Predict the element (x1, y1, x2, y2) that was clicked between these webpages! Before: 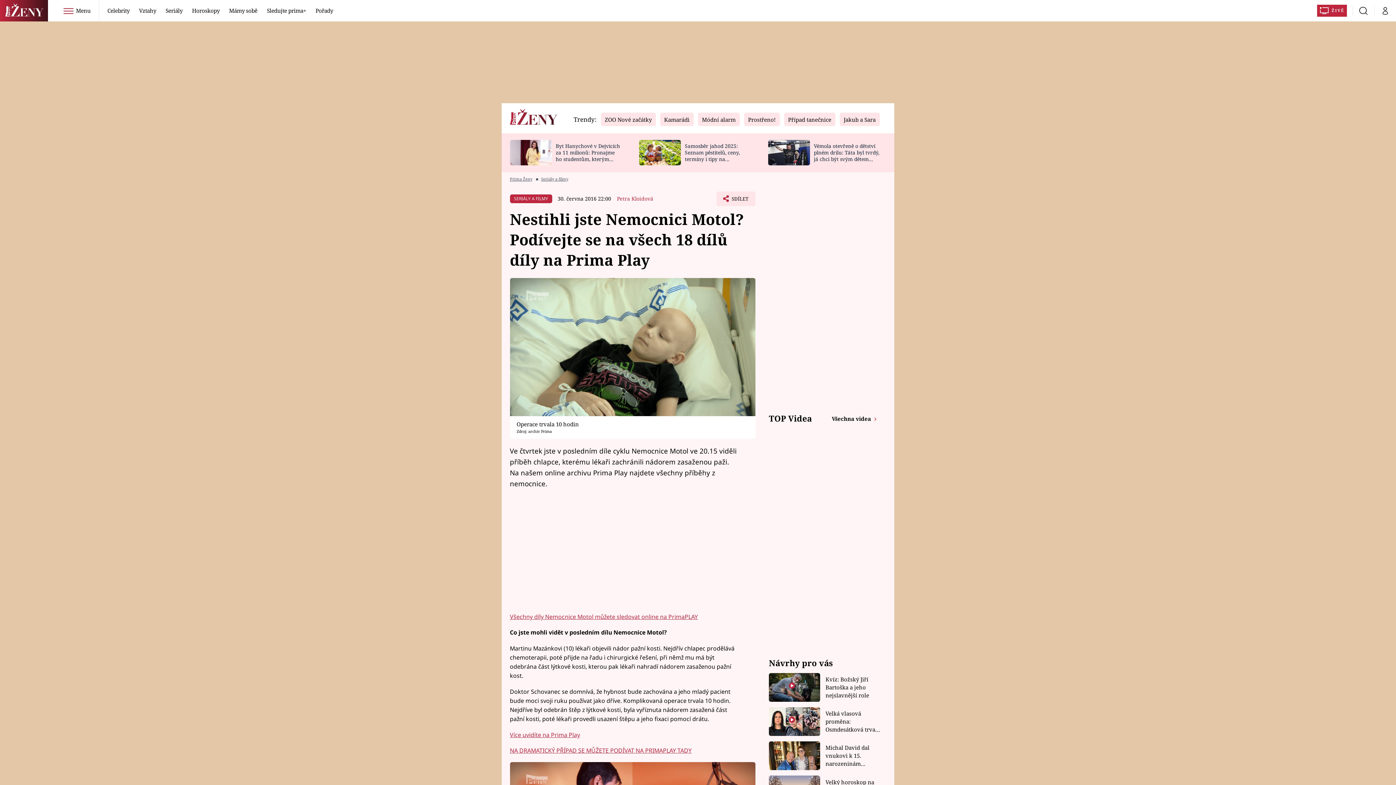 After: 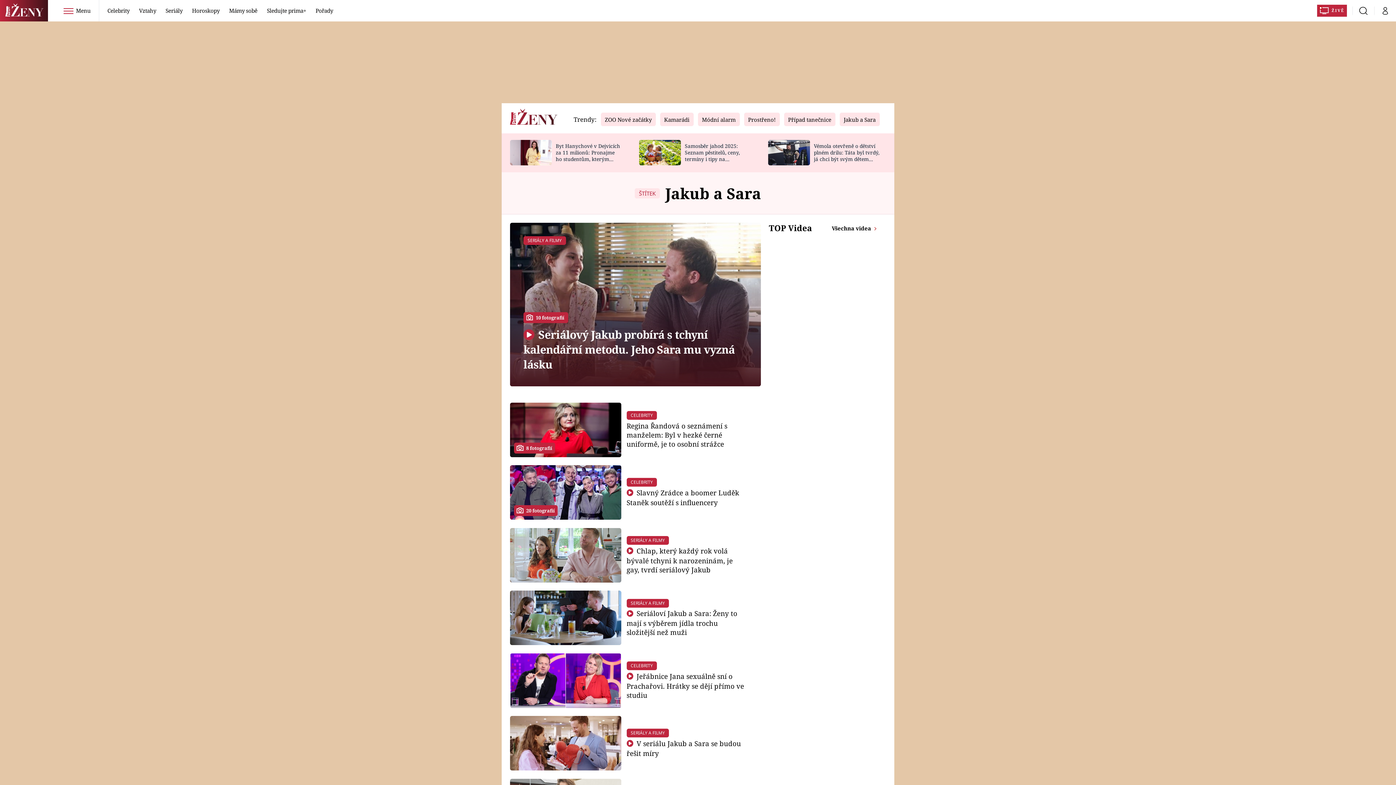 Action: label: Jakub a Sara bbox: (839, 116, 880, 123)